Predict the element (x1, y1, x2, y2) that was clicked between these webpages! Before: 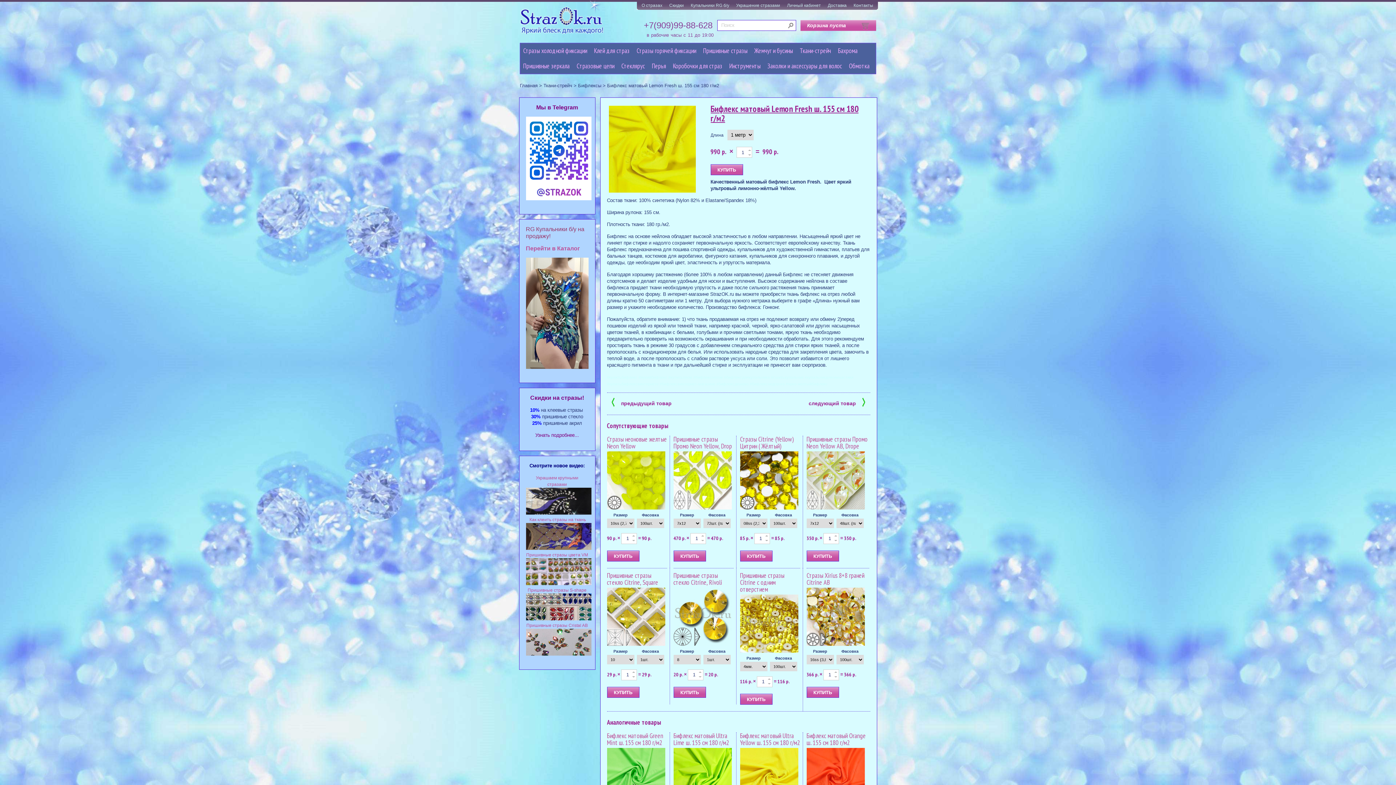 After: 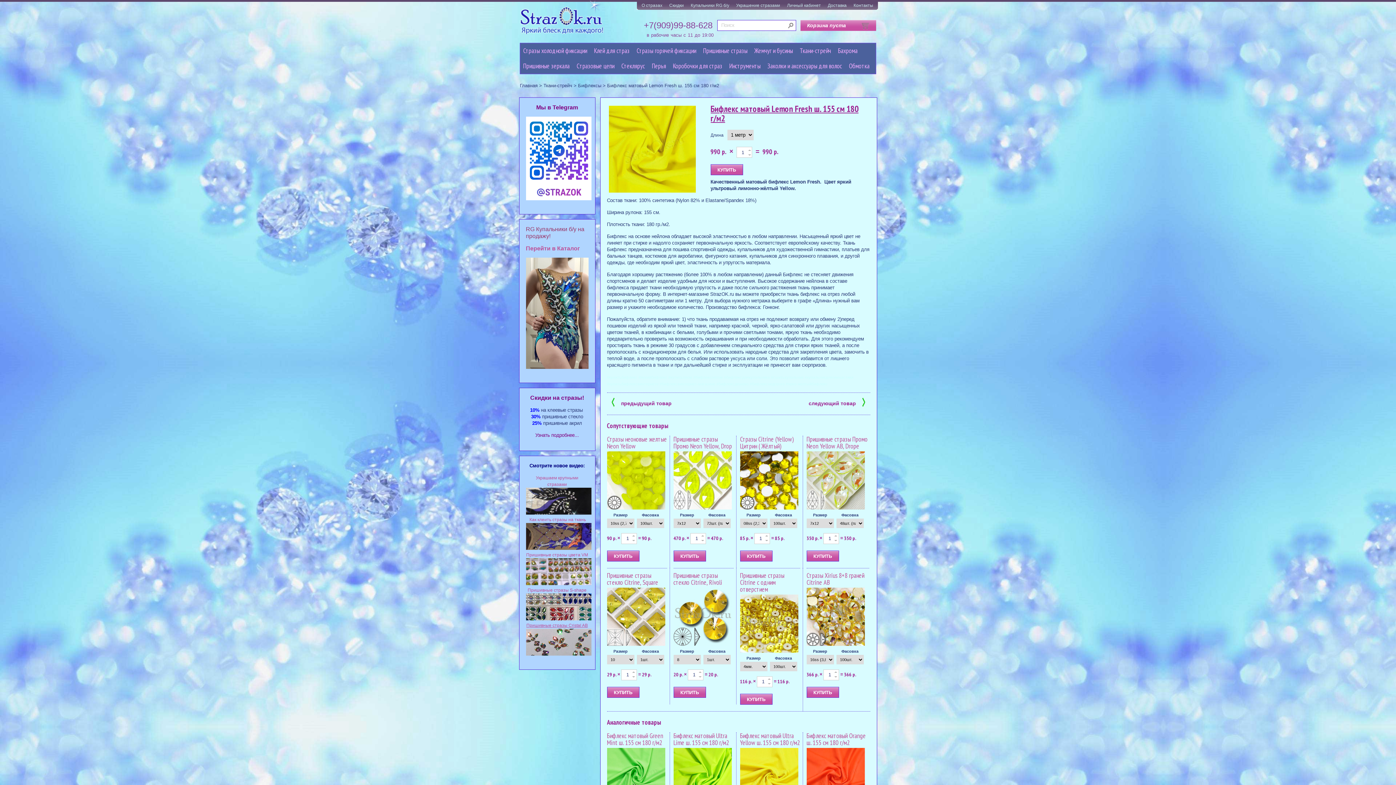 Action: label: Пришивные стразы Cristal AB bbox: (526, 623, 591, 657)